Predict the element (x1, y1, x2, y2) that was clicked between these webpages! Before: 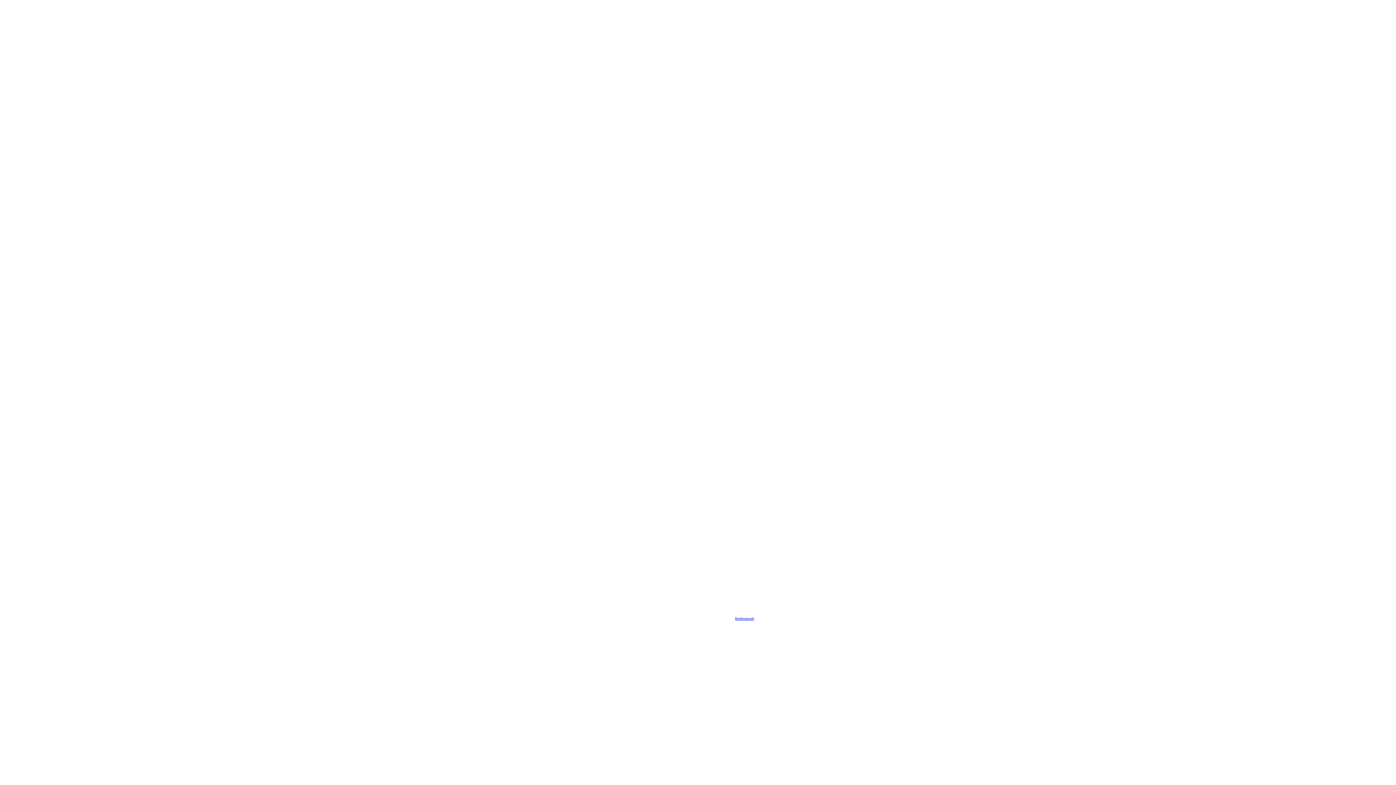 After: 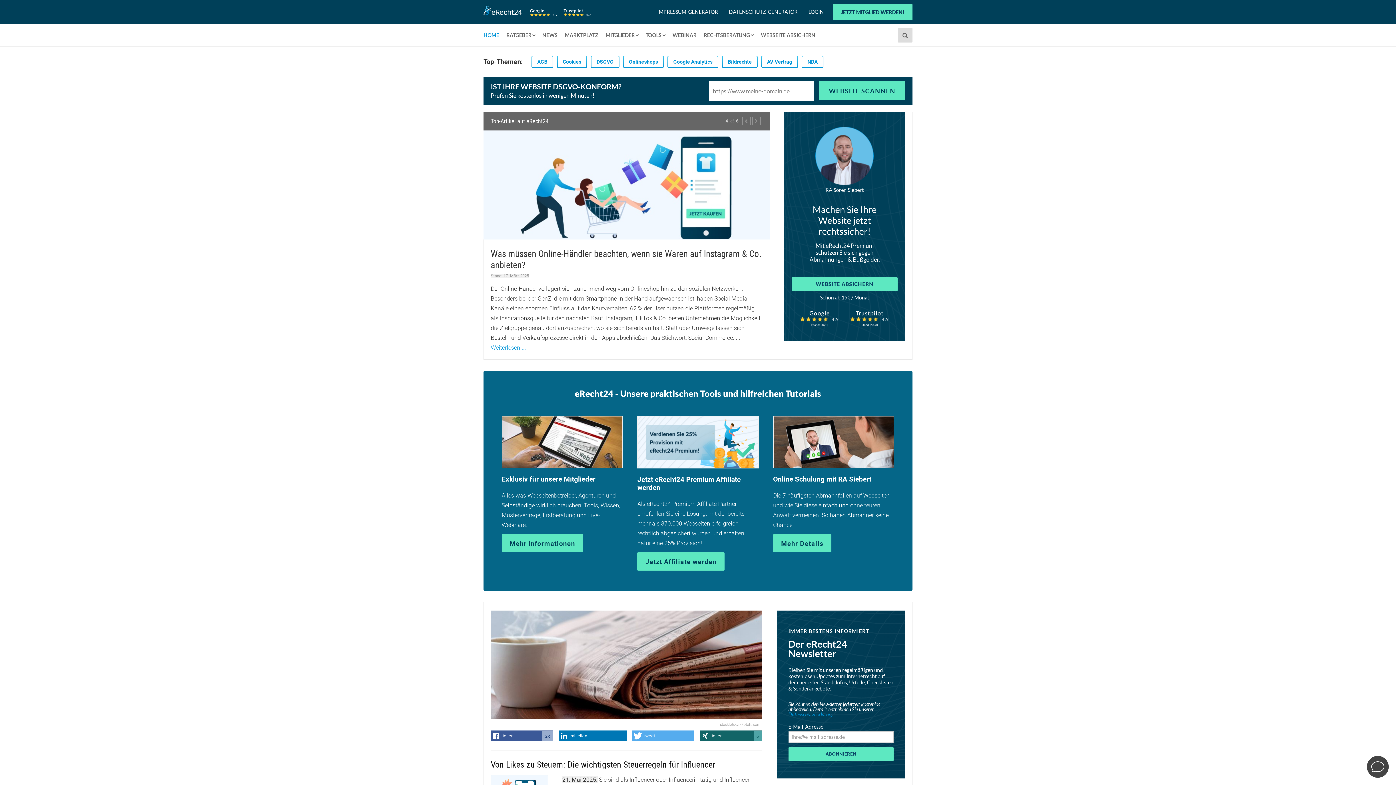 Action: label: Rechtsanwalt bbox: (735, 616, 754, 620)